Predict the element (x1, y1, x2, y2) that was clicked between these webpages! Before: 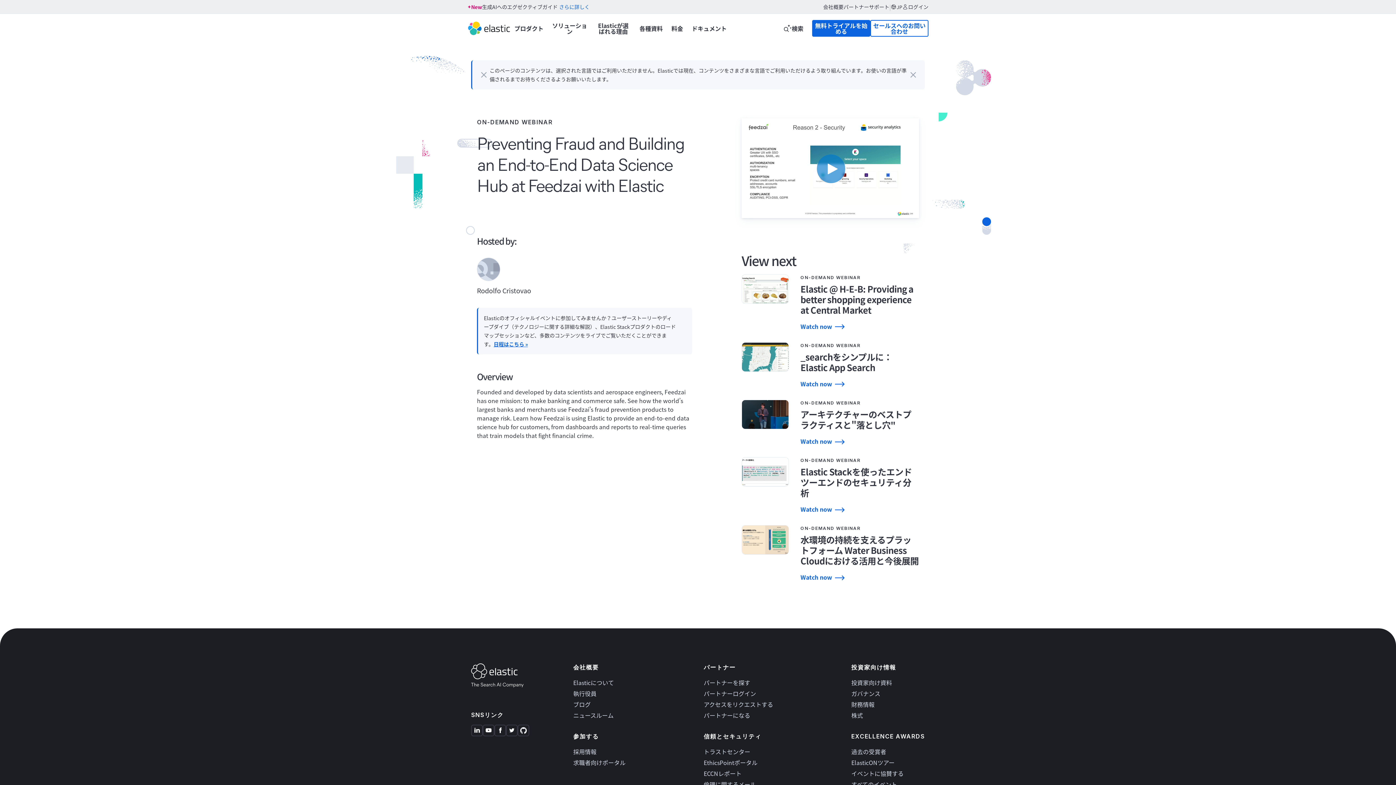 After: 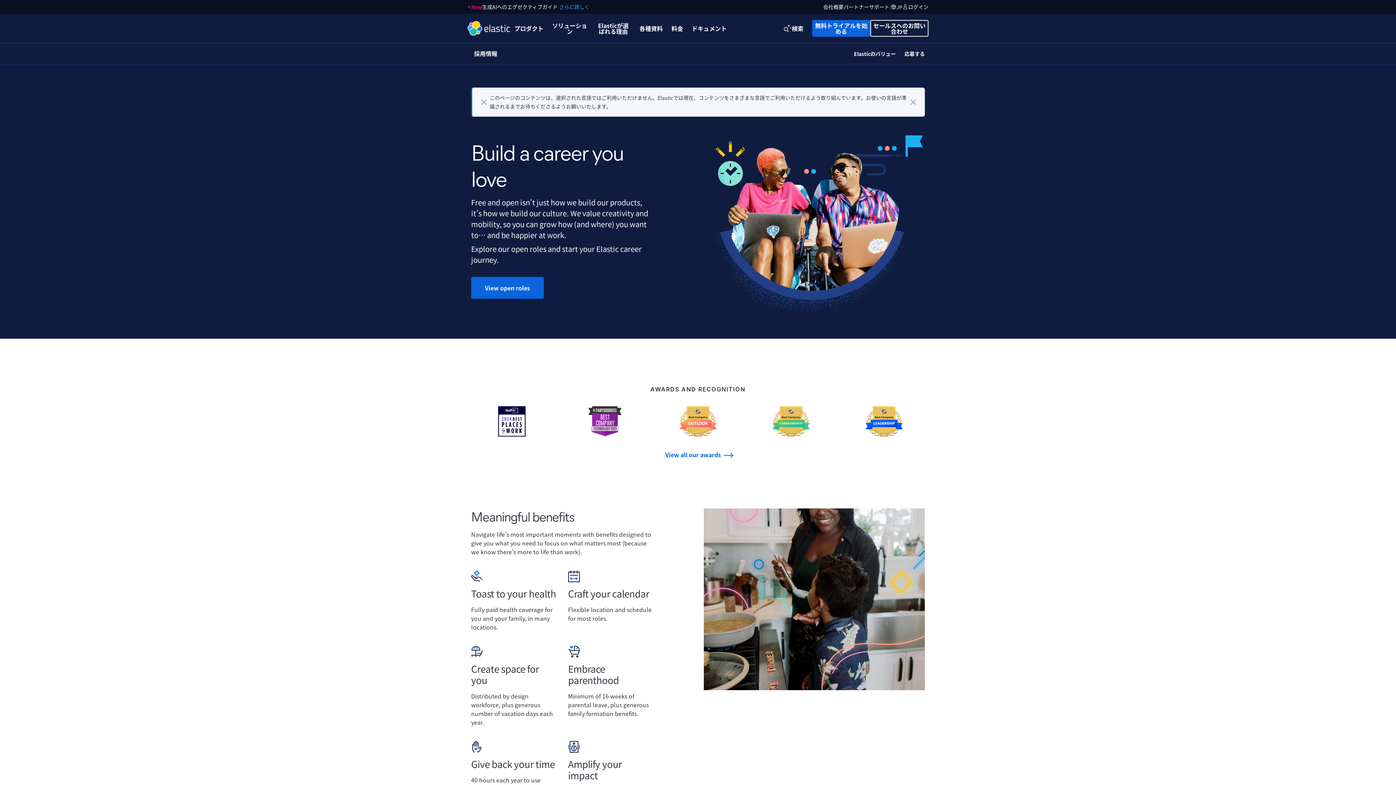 Action: label: 採用情報 bbox: (573, 747, 625, 756)